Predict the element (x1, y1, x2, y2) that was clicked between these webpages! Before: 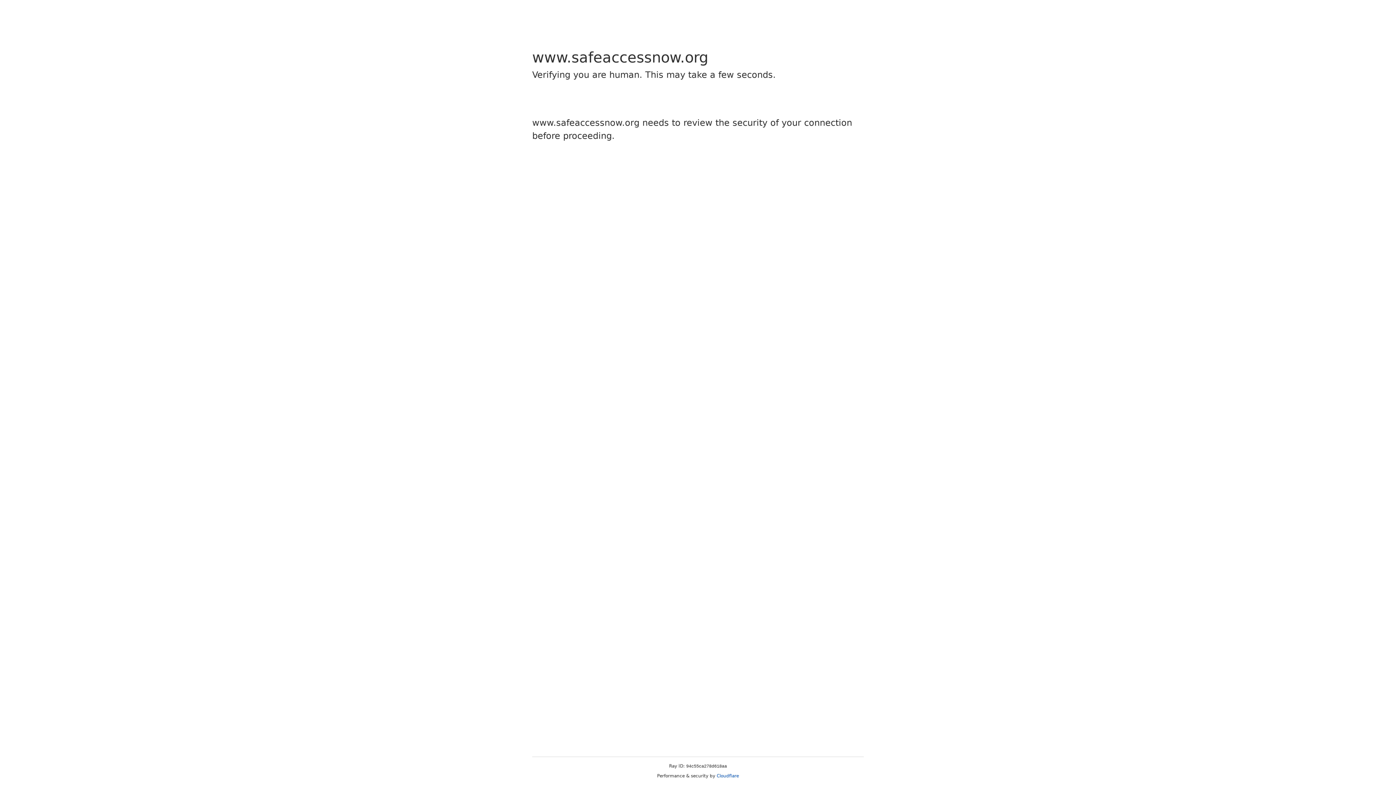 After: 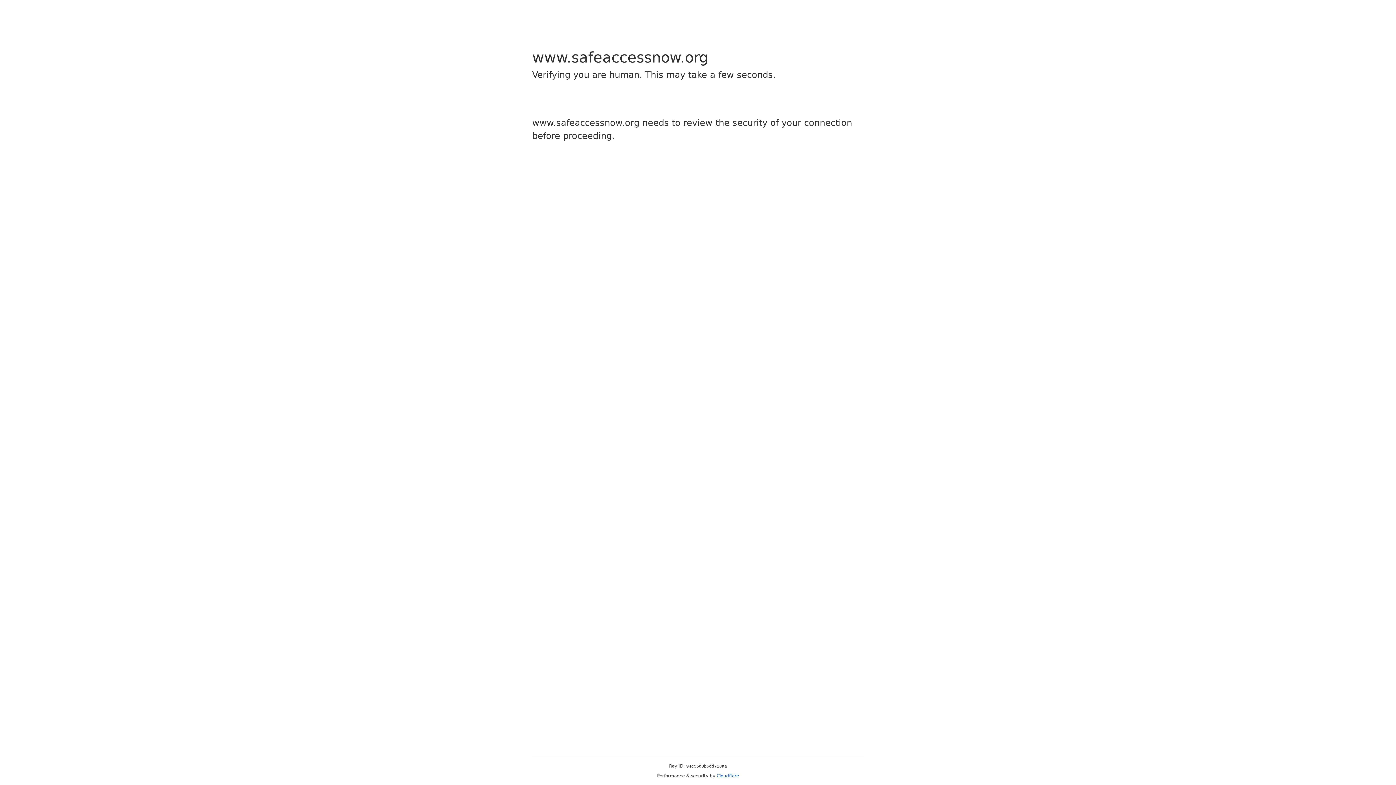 Action: bbox: (716, 773, 739, 778) label: Cloudflare